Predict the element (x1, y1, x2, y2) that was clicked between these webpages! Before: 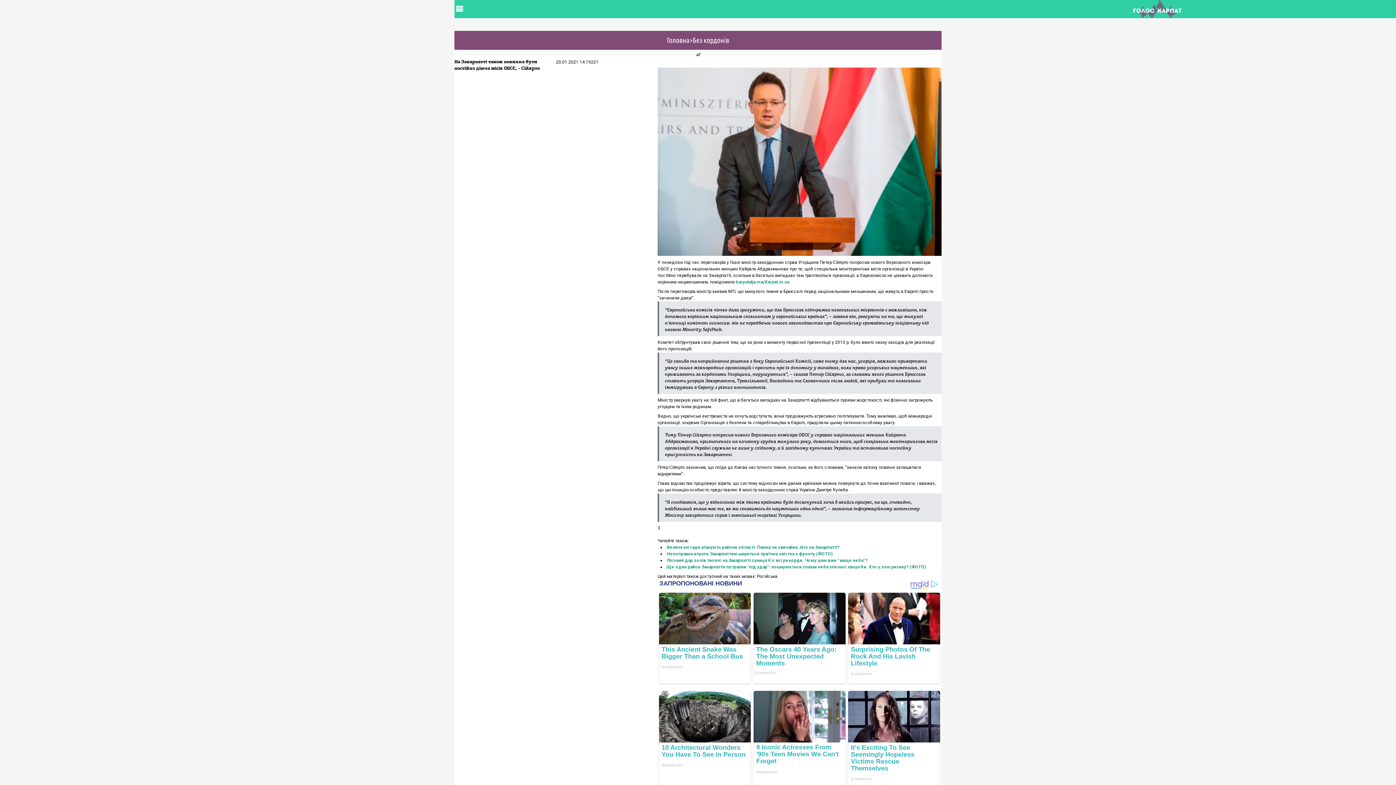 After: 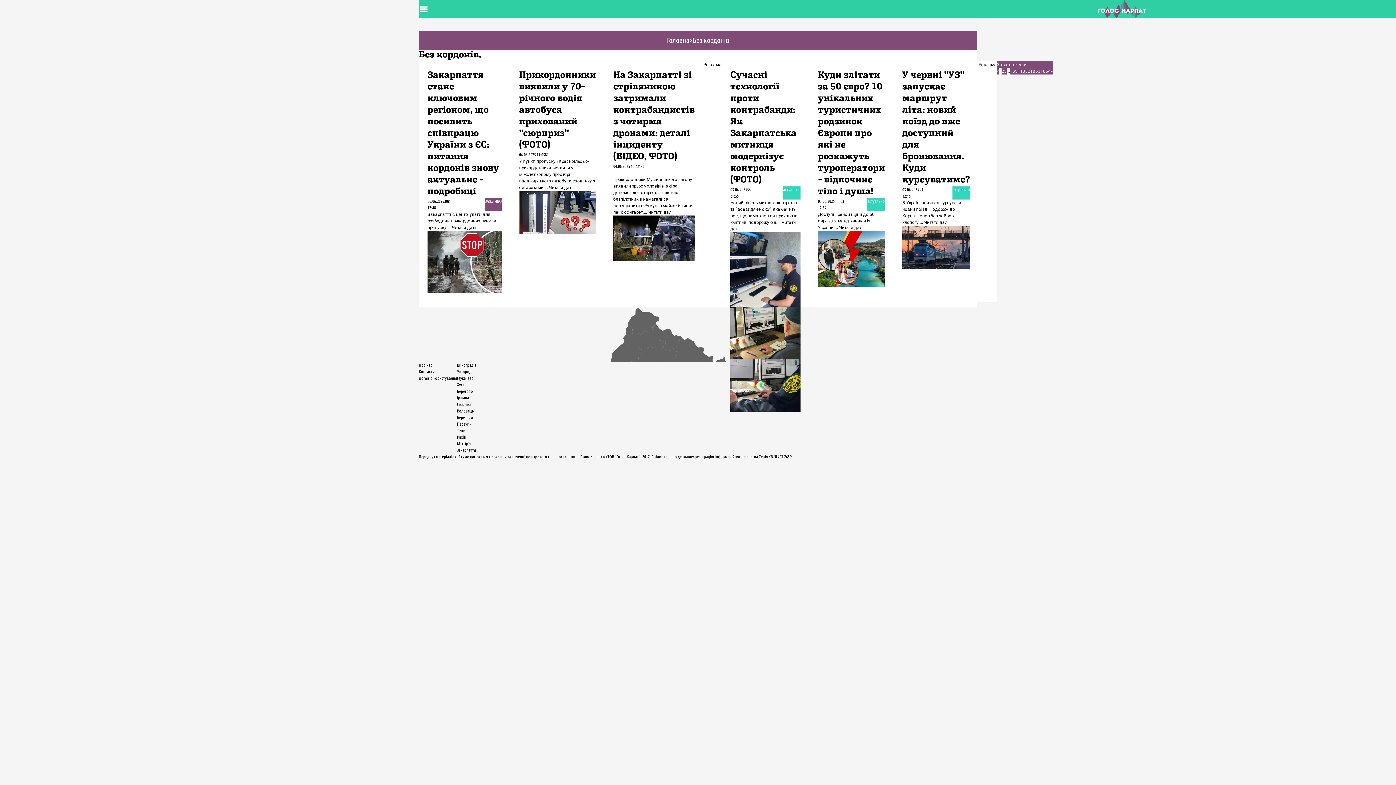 Action: label: Без кордонів bbox: (607, 58, 628, 879)